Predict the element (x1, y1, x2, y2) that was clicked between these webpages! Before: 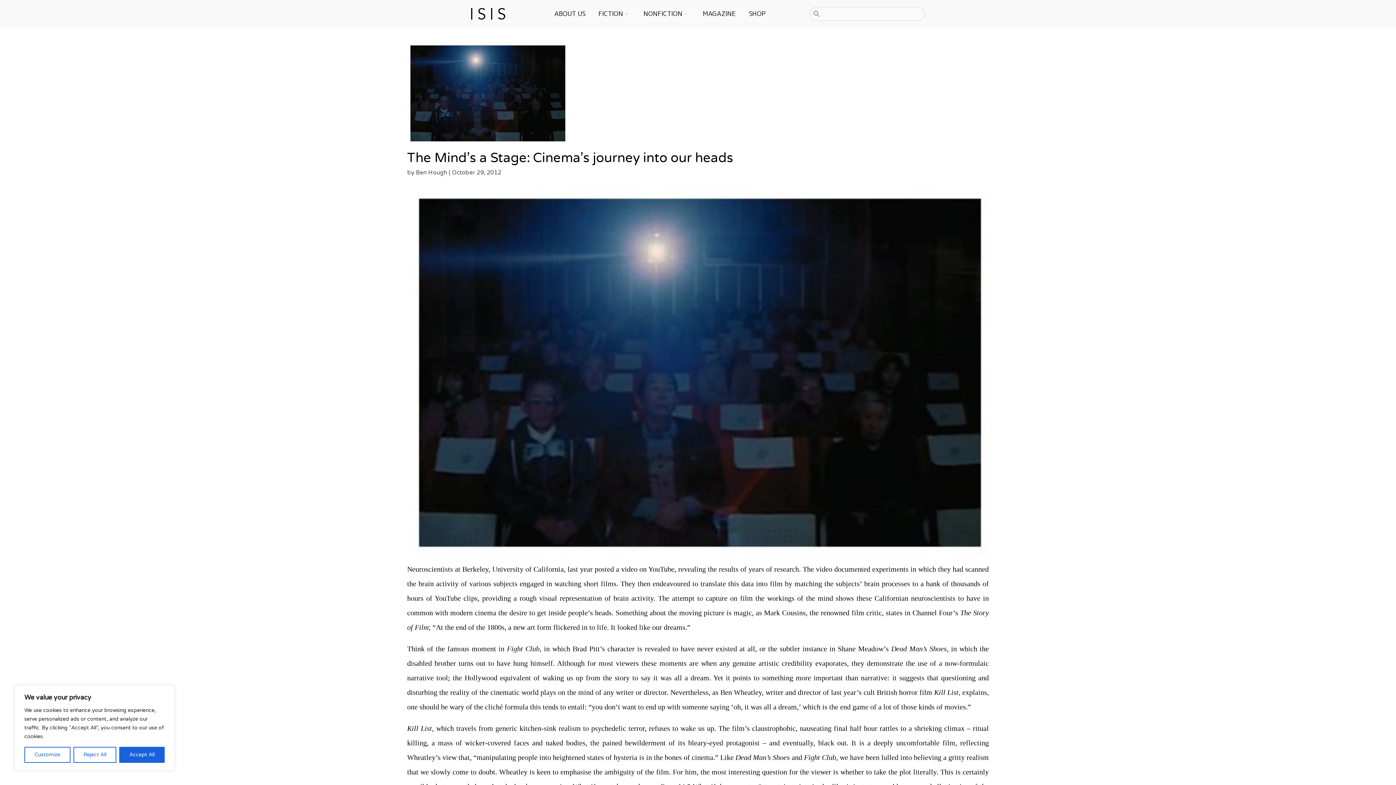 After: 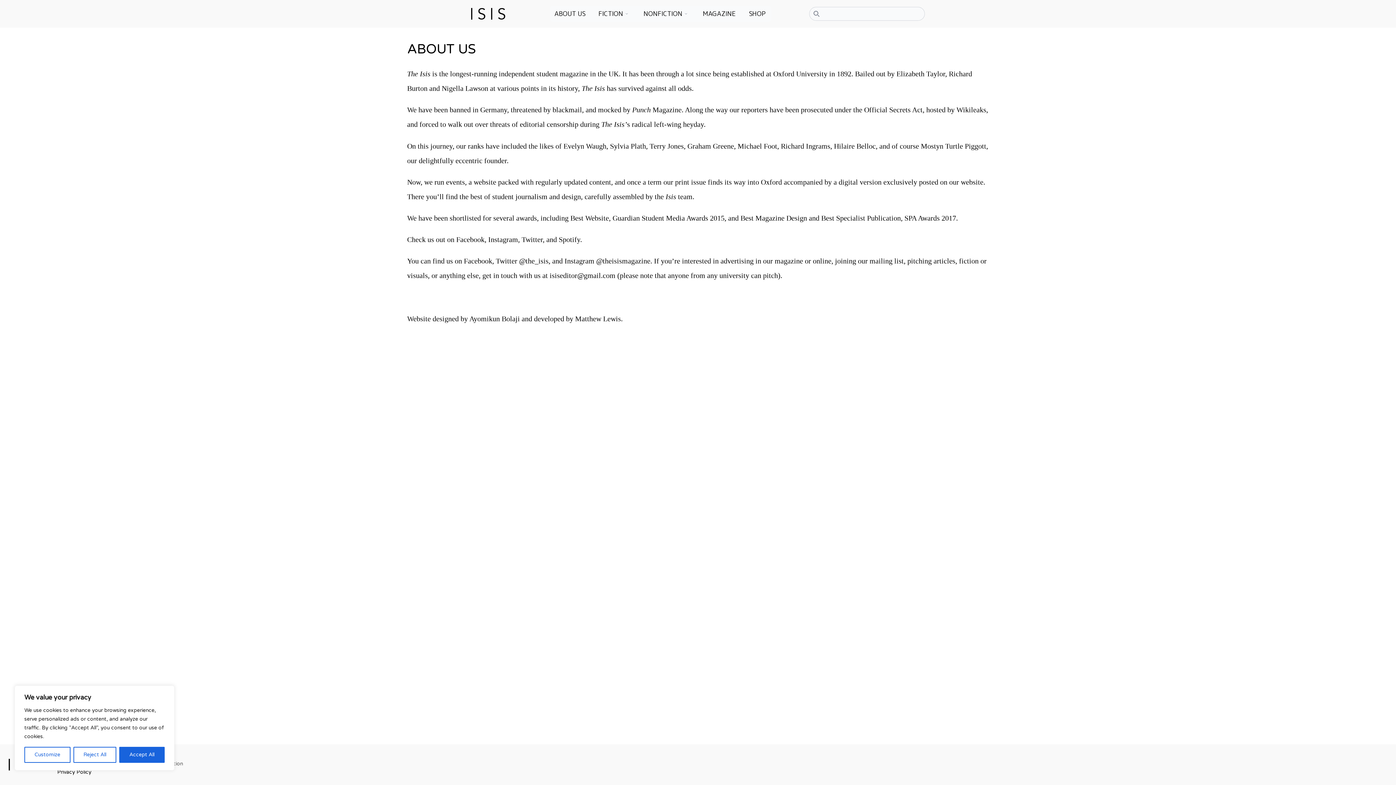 Action: bbox: (550, 5, 591, 21) label: ABOUT US